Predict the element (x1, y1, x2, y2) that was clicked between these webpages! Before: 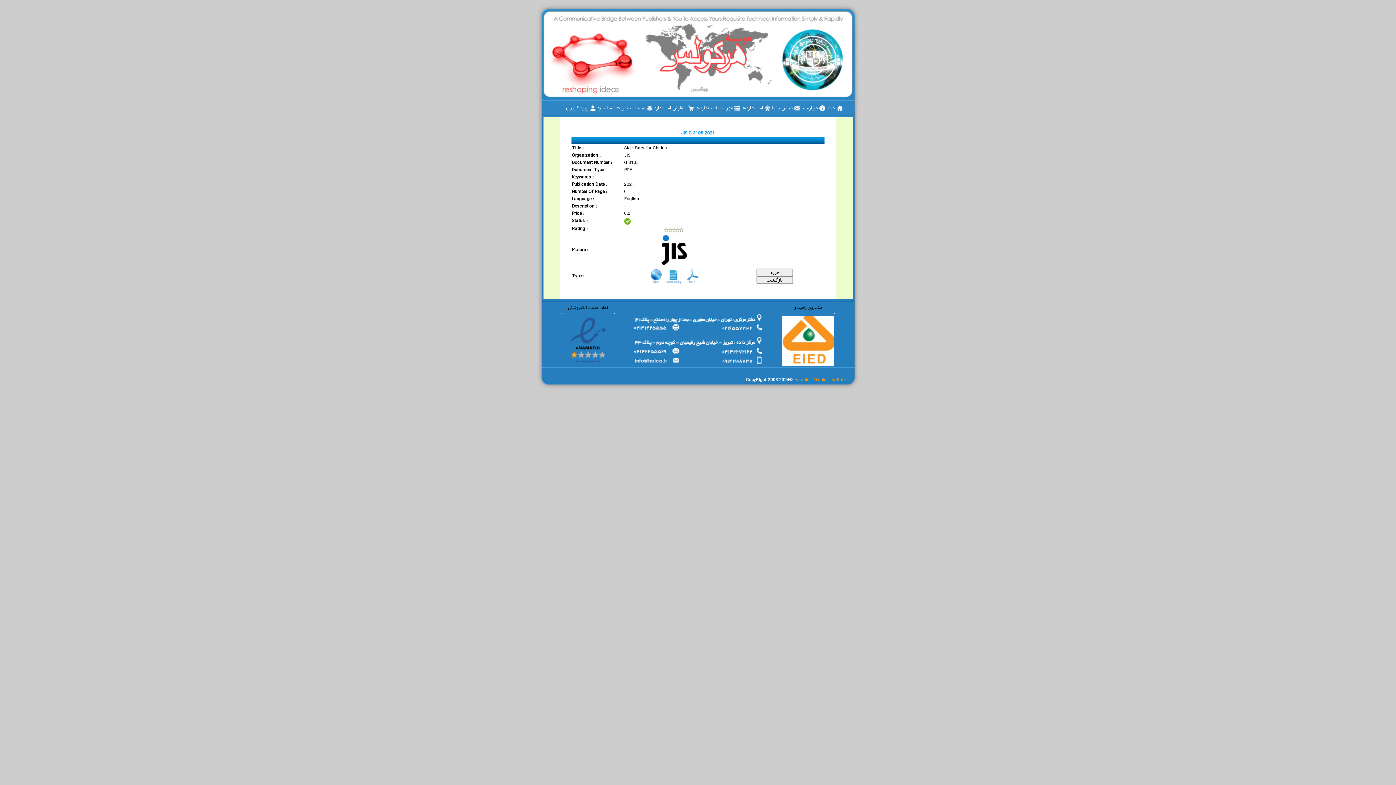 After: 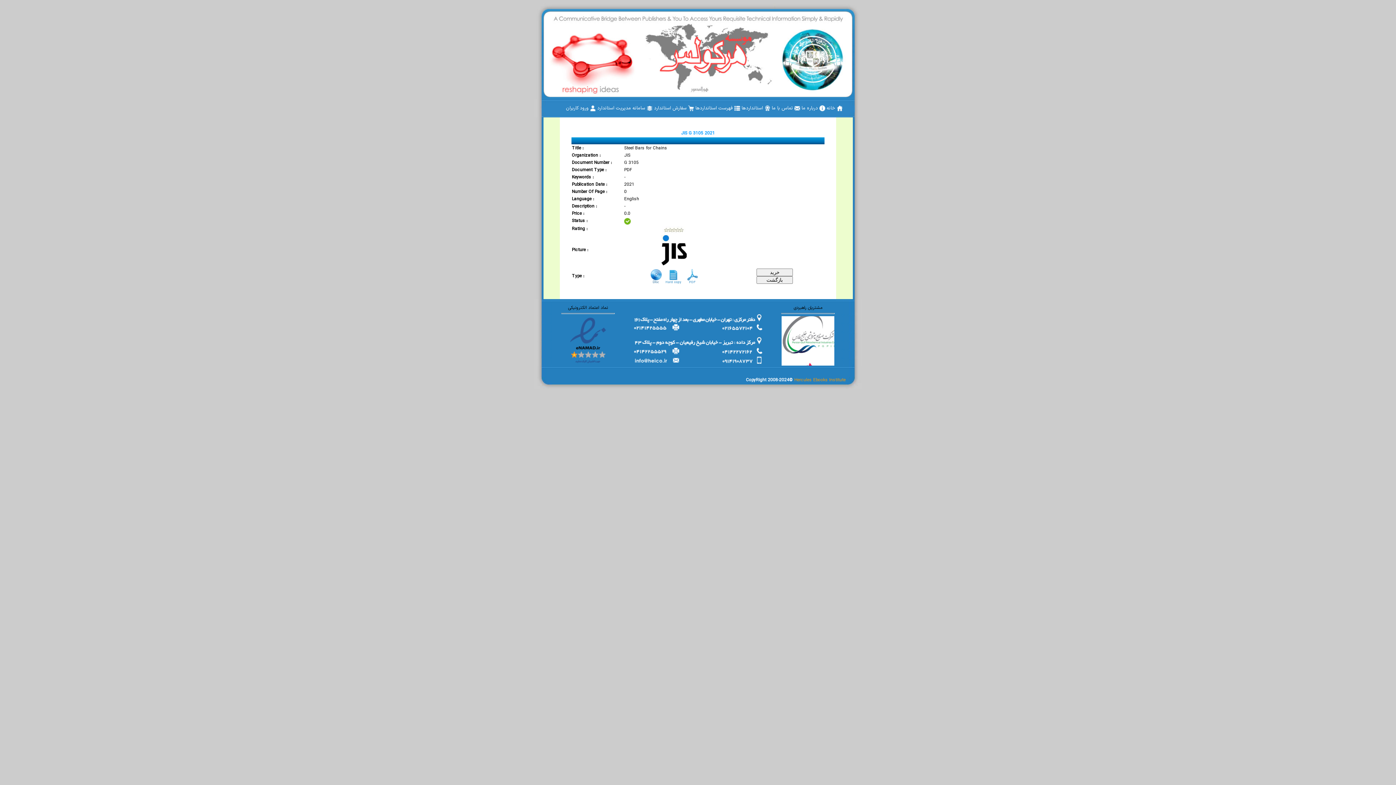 Action: bbox: (681, 130, 715, 136) label: JIS G 3105 2021